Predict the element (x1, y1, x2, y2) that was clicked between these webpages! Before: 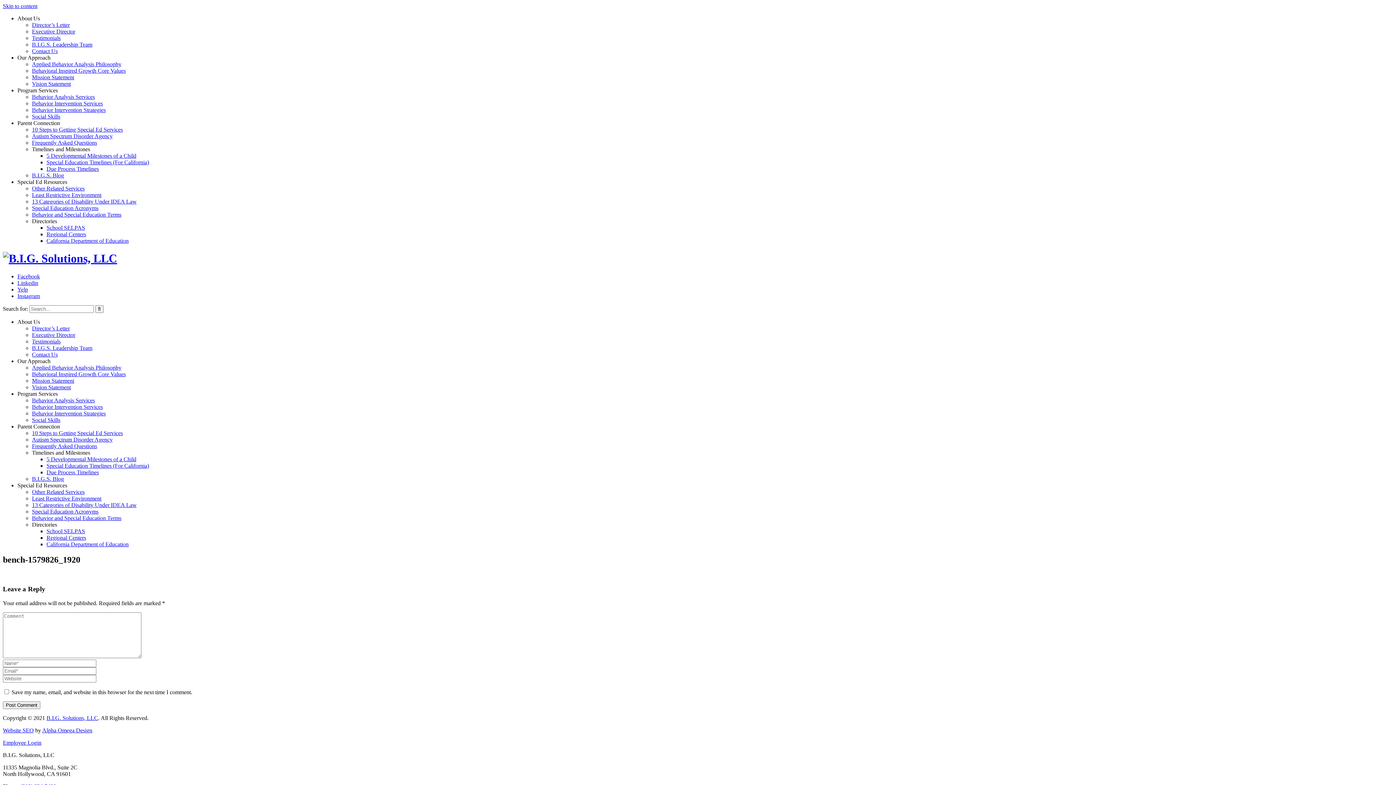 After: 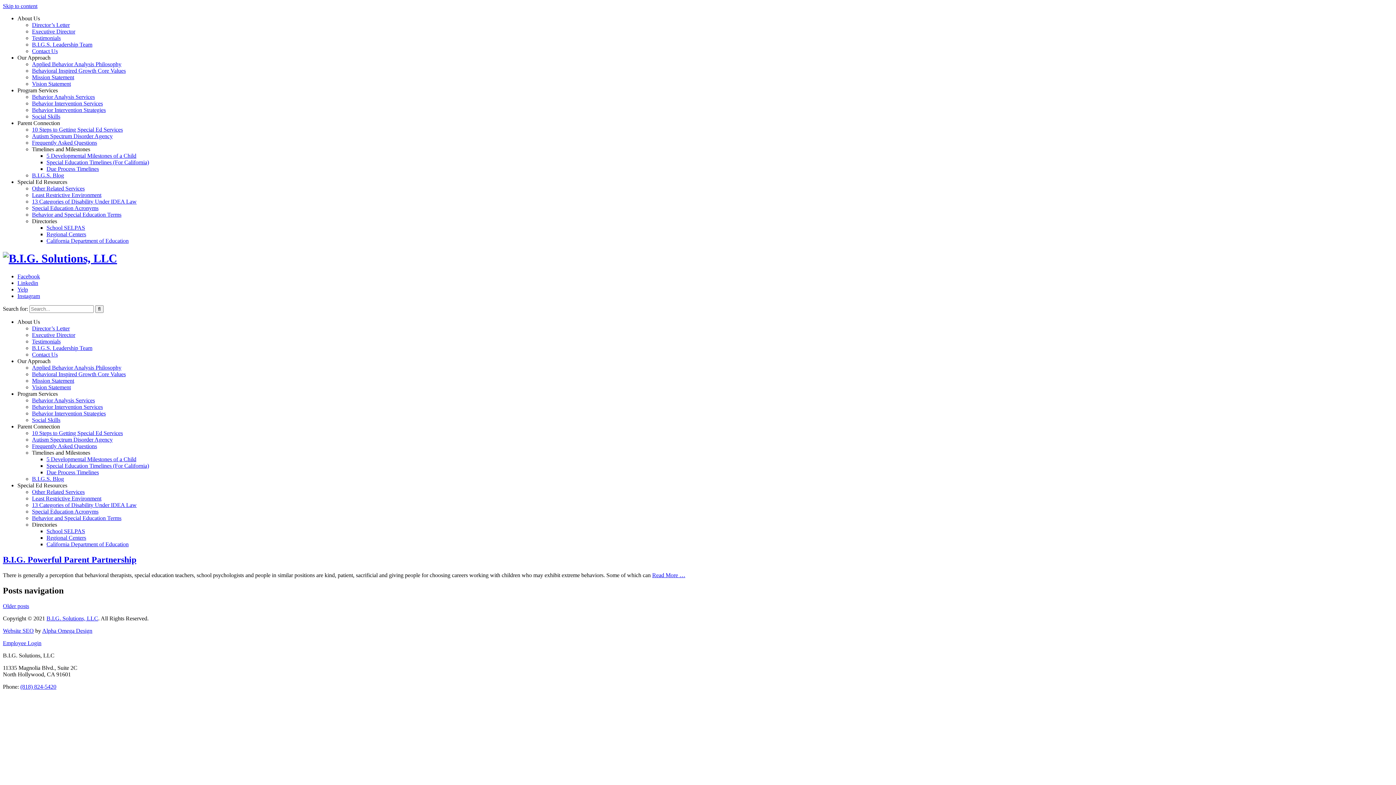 Action: label: B.I.G.S. Blog bbox: (32, 475, 64, 482)